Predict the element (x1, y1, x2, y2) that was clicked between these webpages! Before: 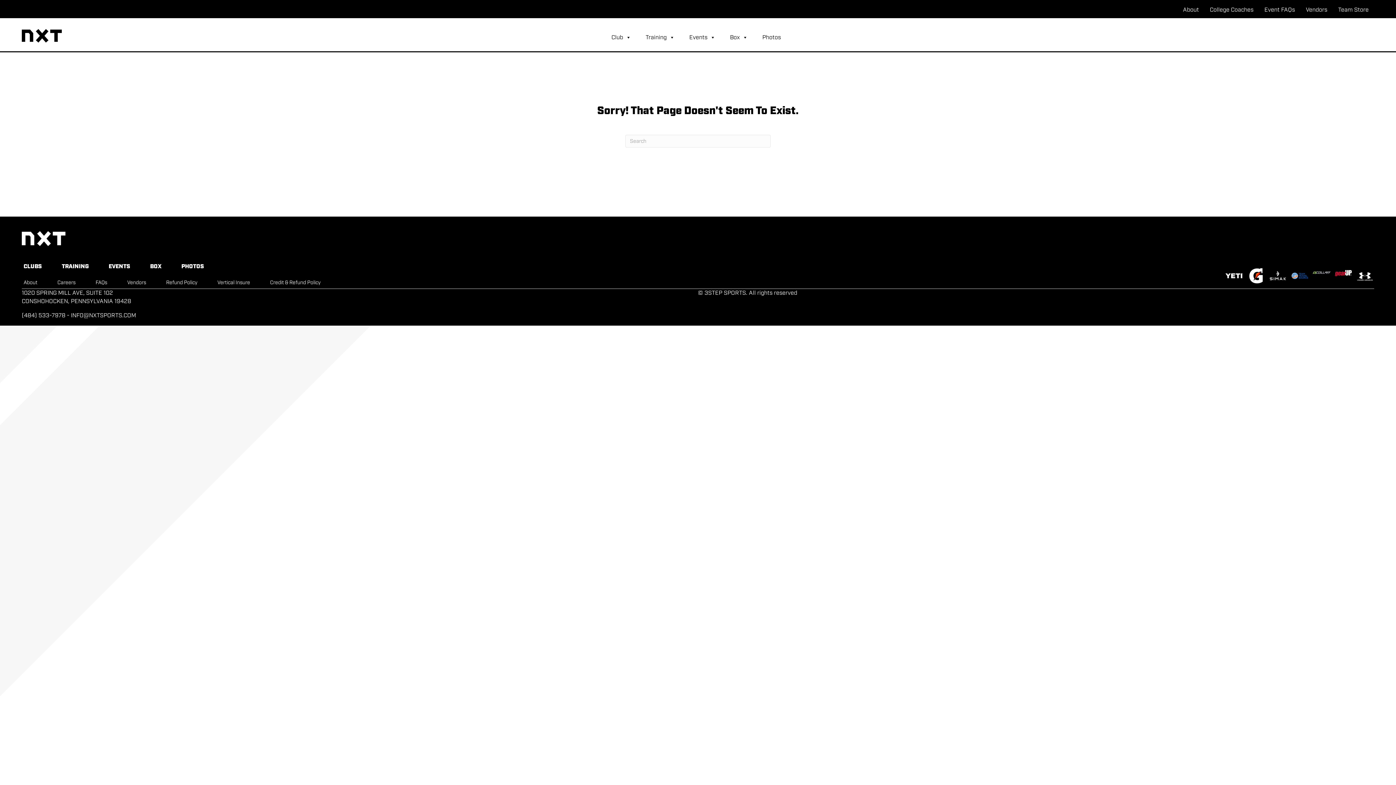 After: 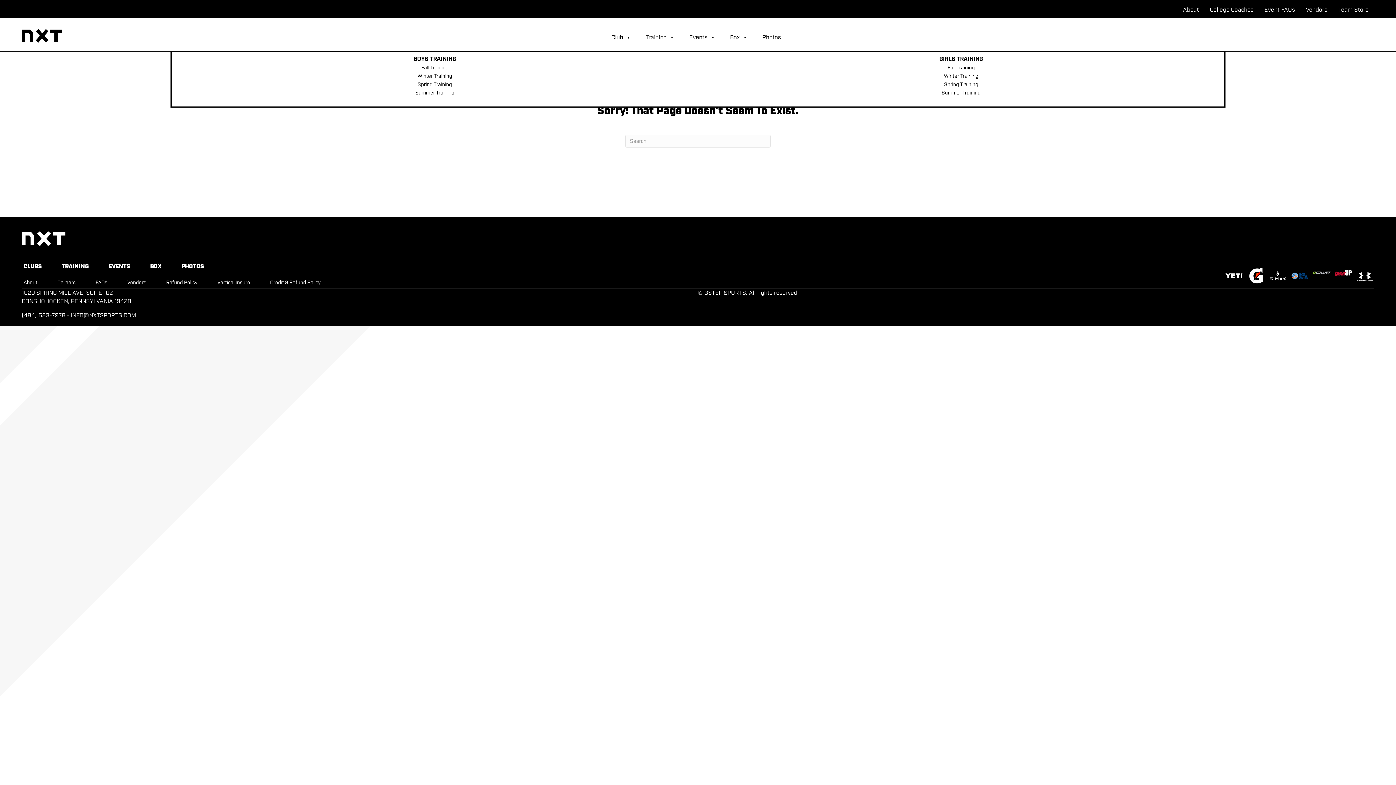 Action: bbox: (640, 24, 680, 51) label: Training